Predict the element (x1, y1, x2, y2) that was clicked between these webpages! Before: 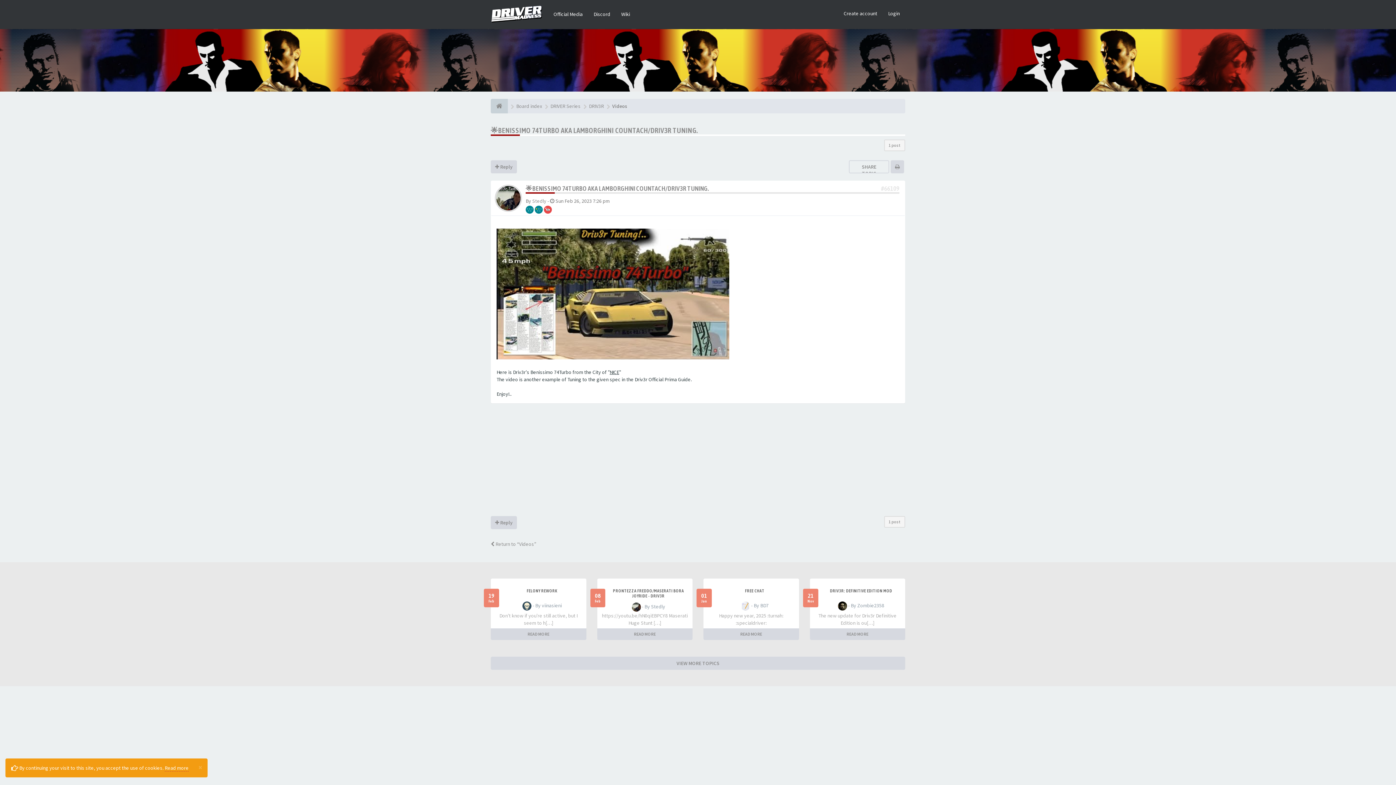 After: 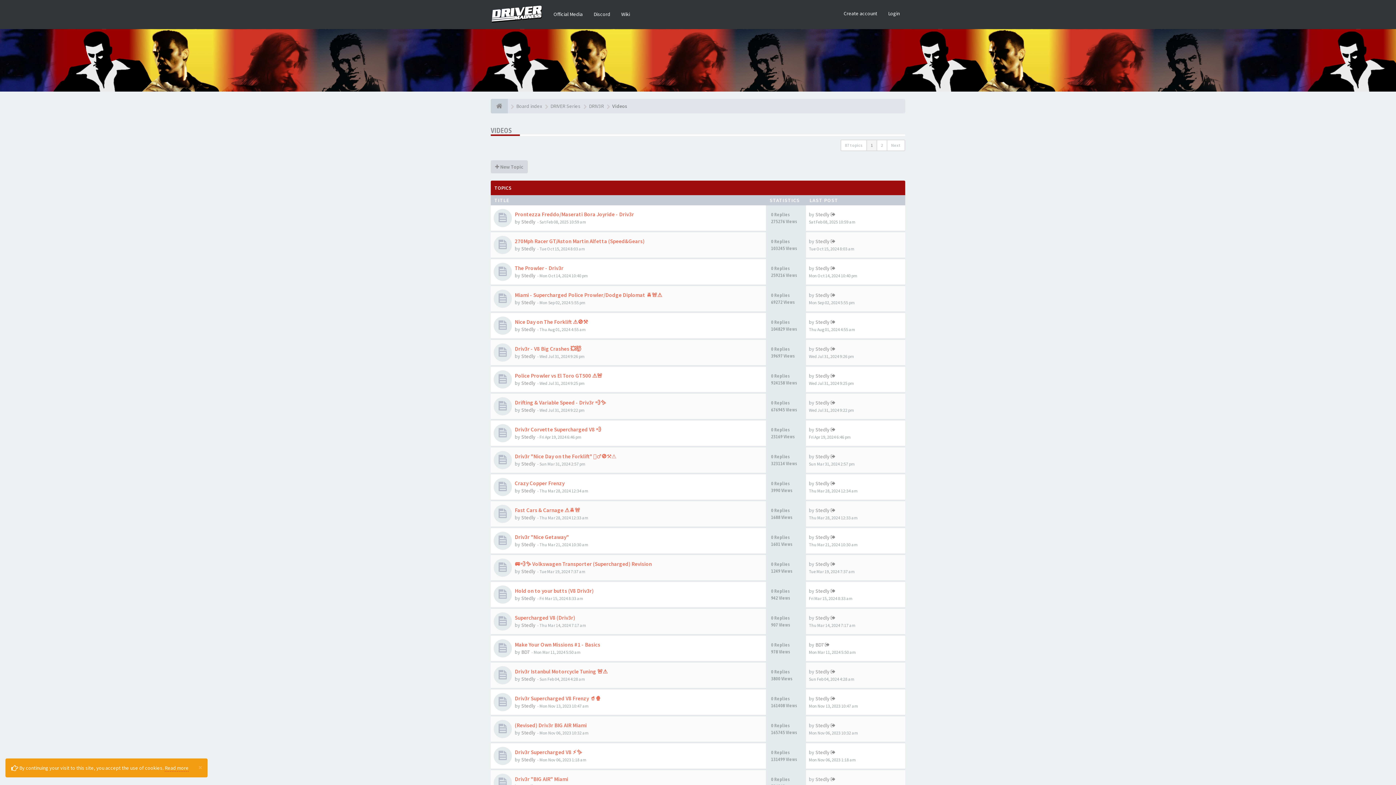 Action: label: Videos bbox: (612, 102, 627, 109)